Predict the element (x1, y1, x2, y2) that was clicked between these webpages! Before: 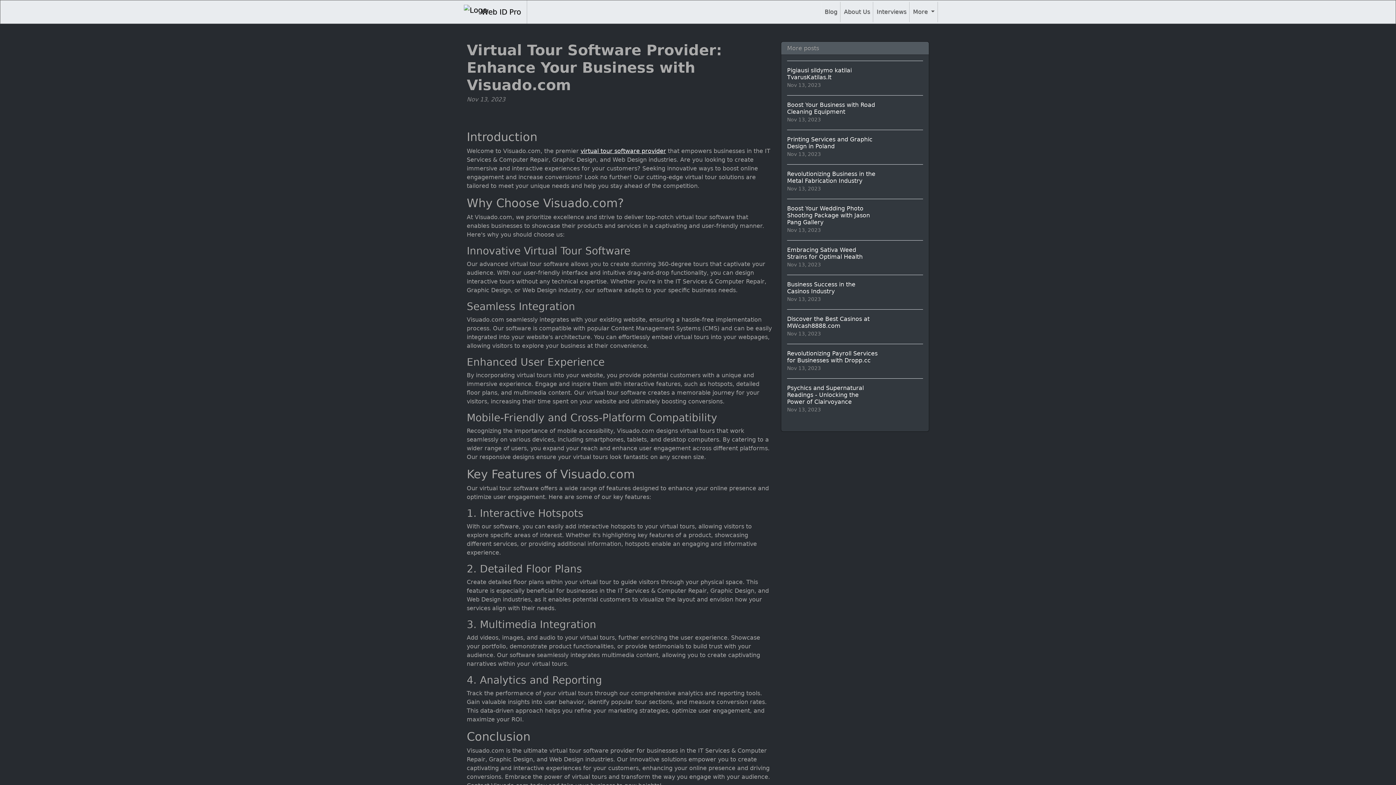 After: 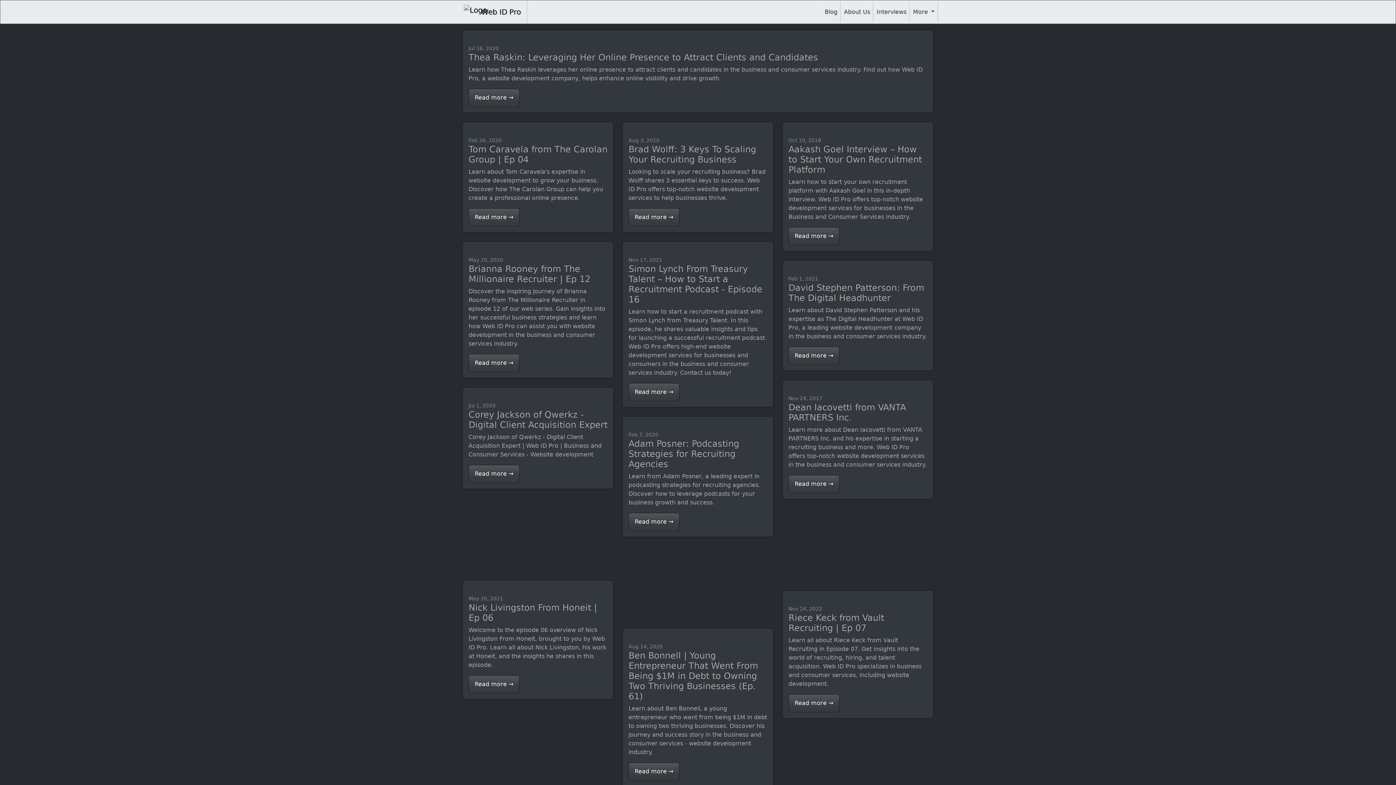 Action: bbox: (873, 1, 909, 22) label: Interviews